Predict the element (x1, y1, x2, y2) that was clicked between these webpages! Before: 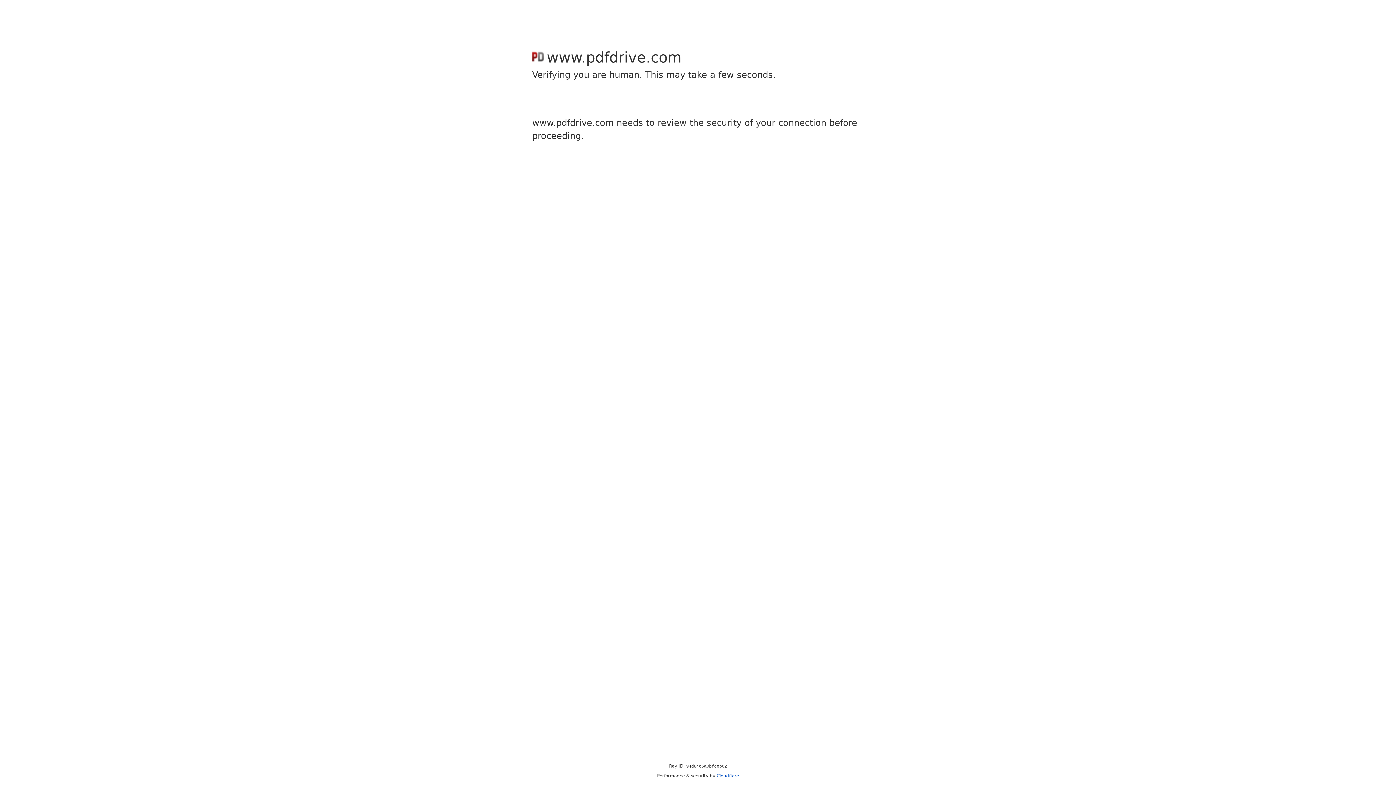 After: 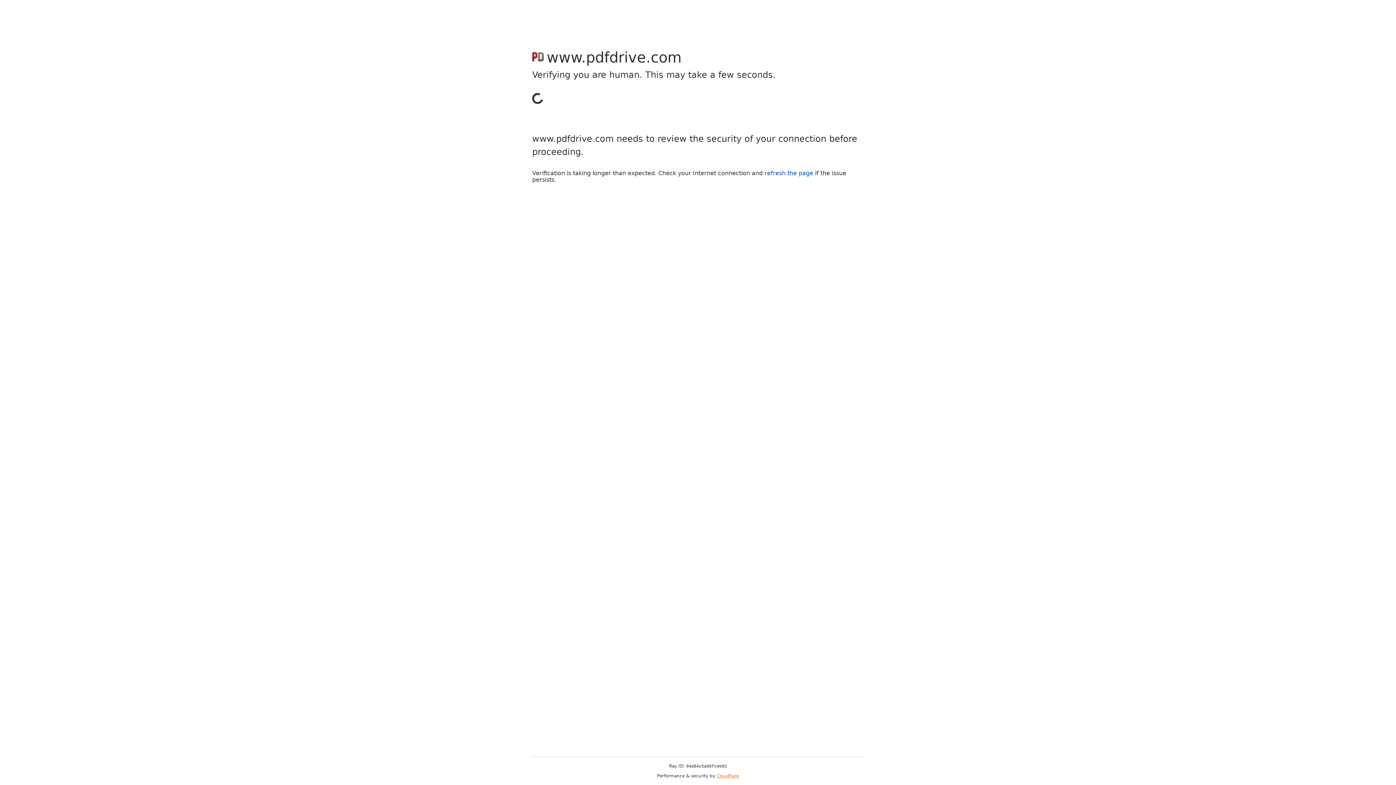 Action: bbox: (716, 773, 739, 778) label: Cloudflare